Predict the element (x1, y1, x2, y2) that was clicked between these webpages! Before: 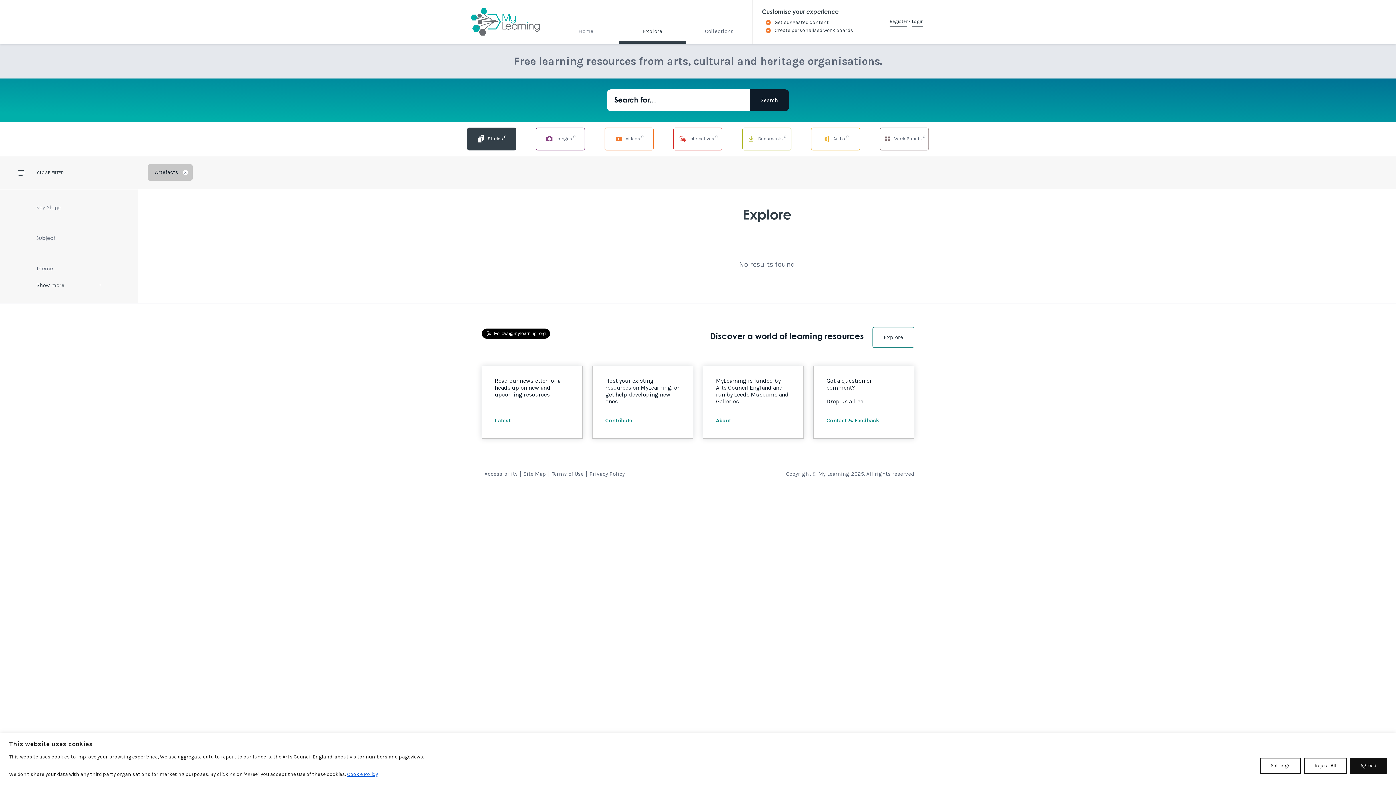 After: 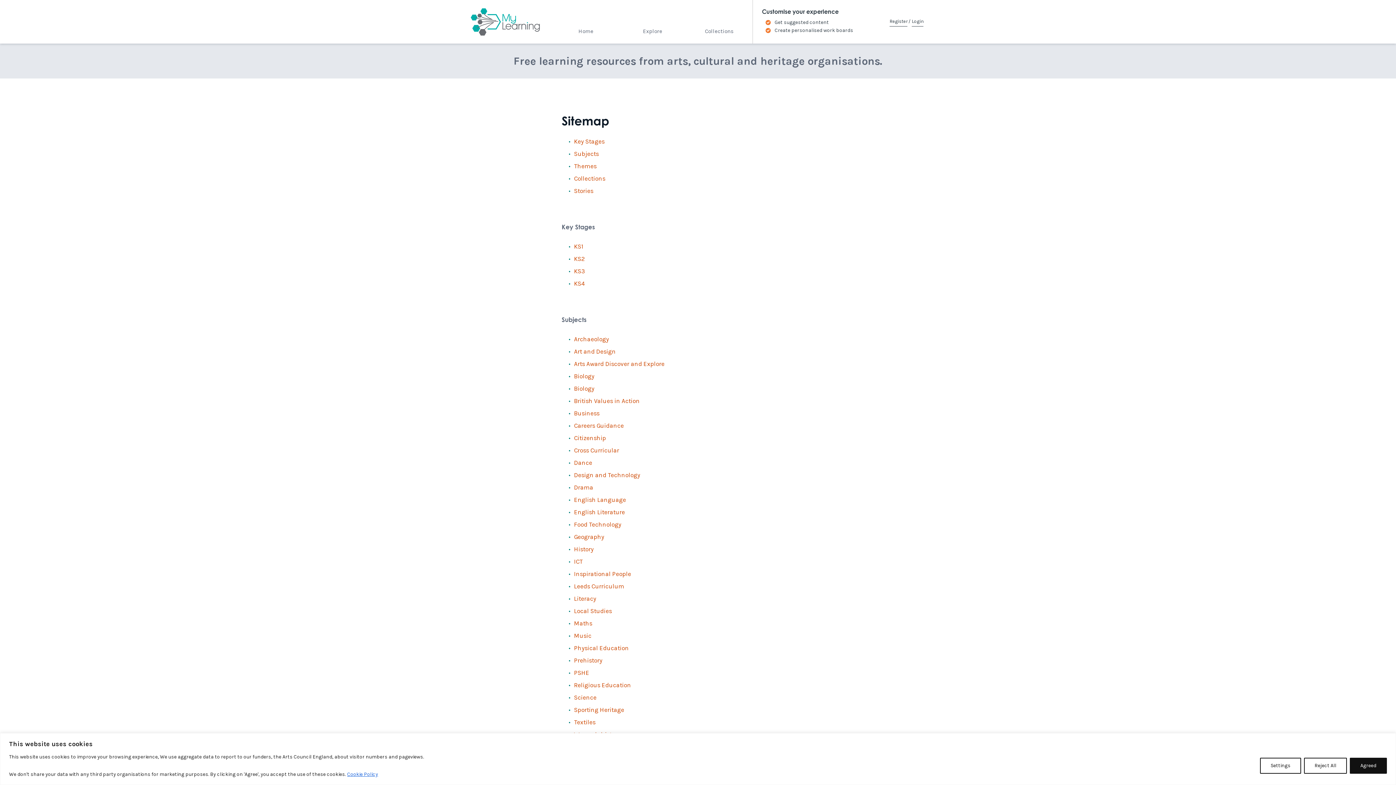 Action: bbox: (520, 470, 548, 477) label: Site Map